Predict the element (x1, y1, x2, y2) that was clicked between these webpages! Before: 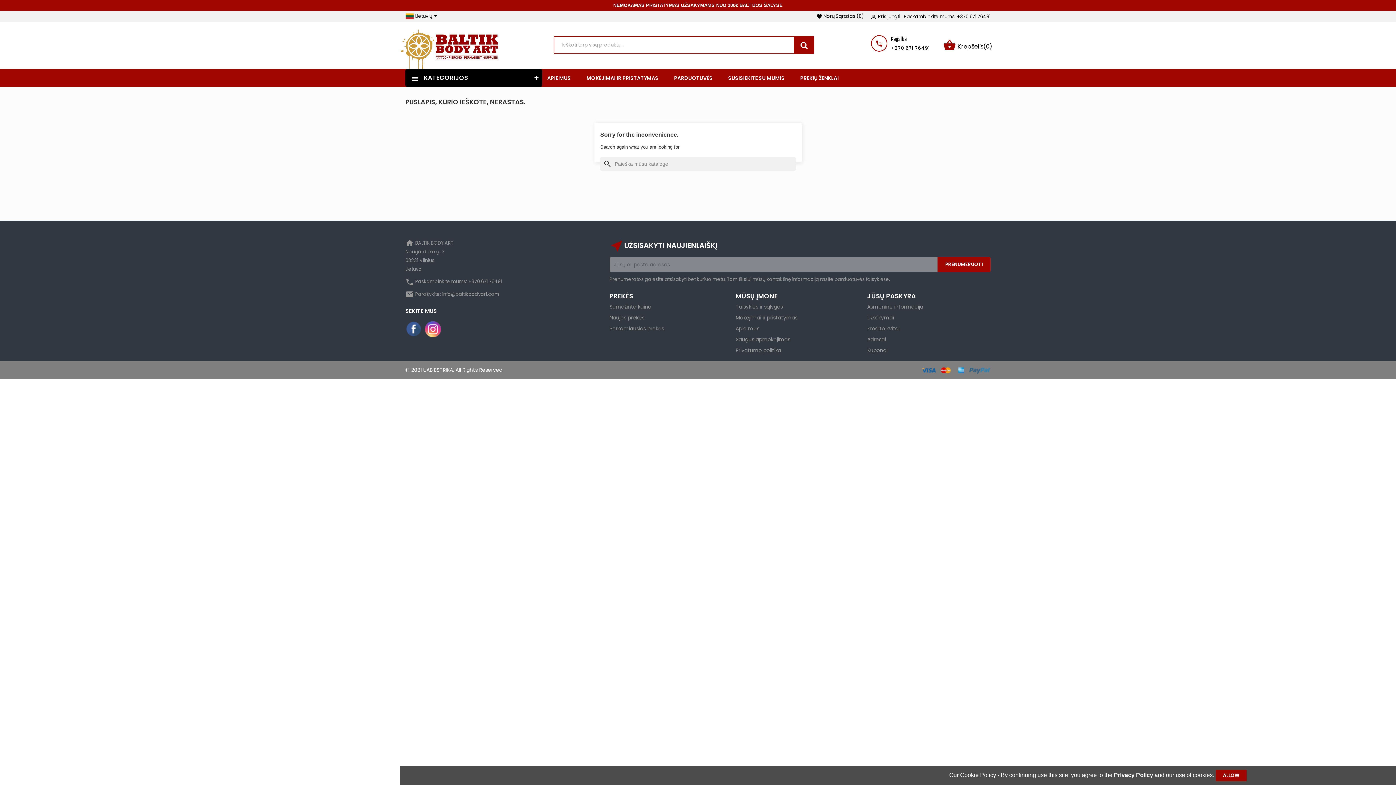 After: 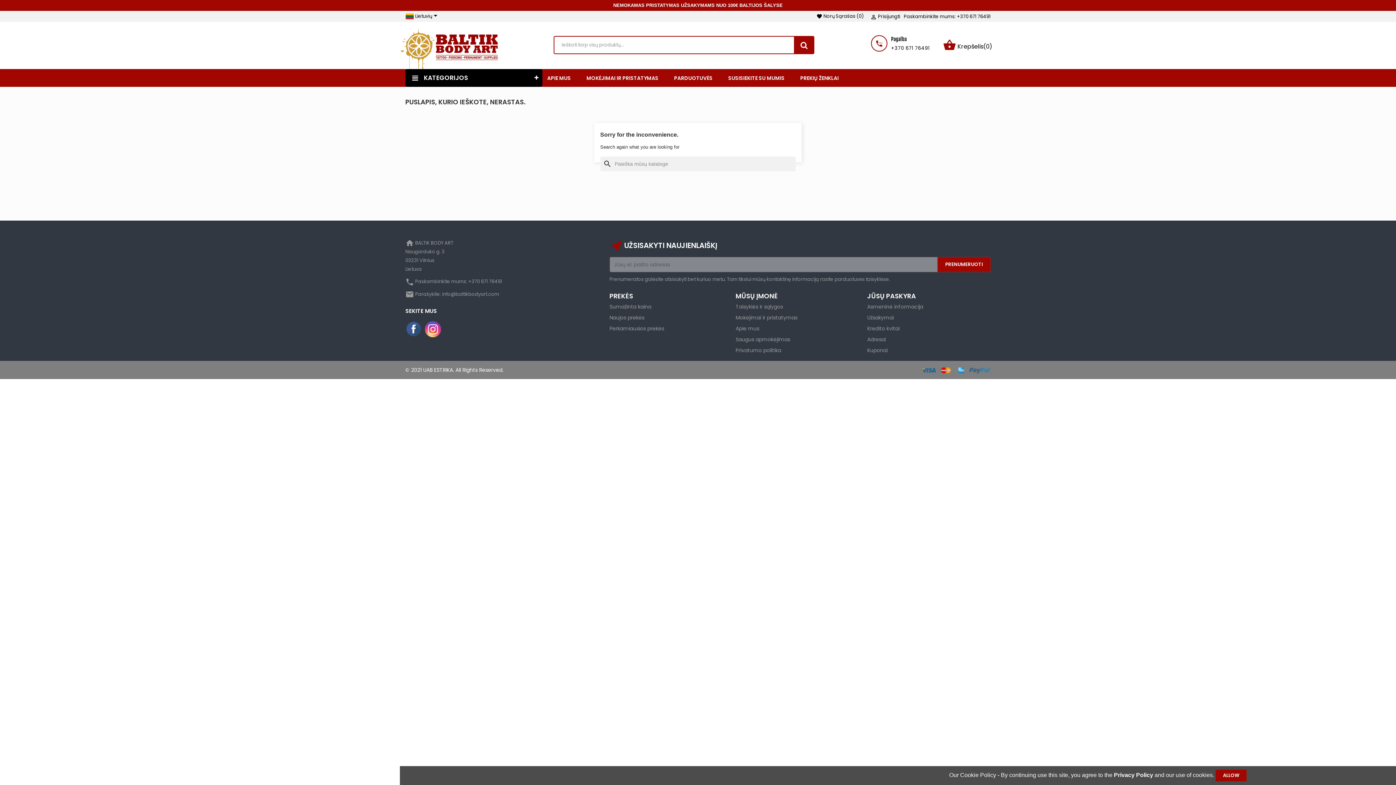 Action: bbox: (793, 74, 847, 81) label: PREKIŲ ŽENKLAI 